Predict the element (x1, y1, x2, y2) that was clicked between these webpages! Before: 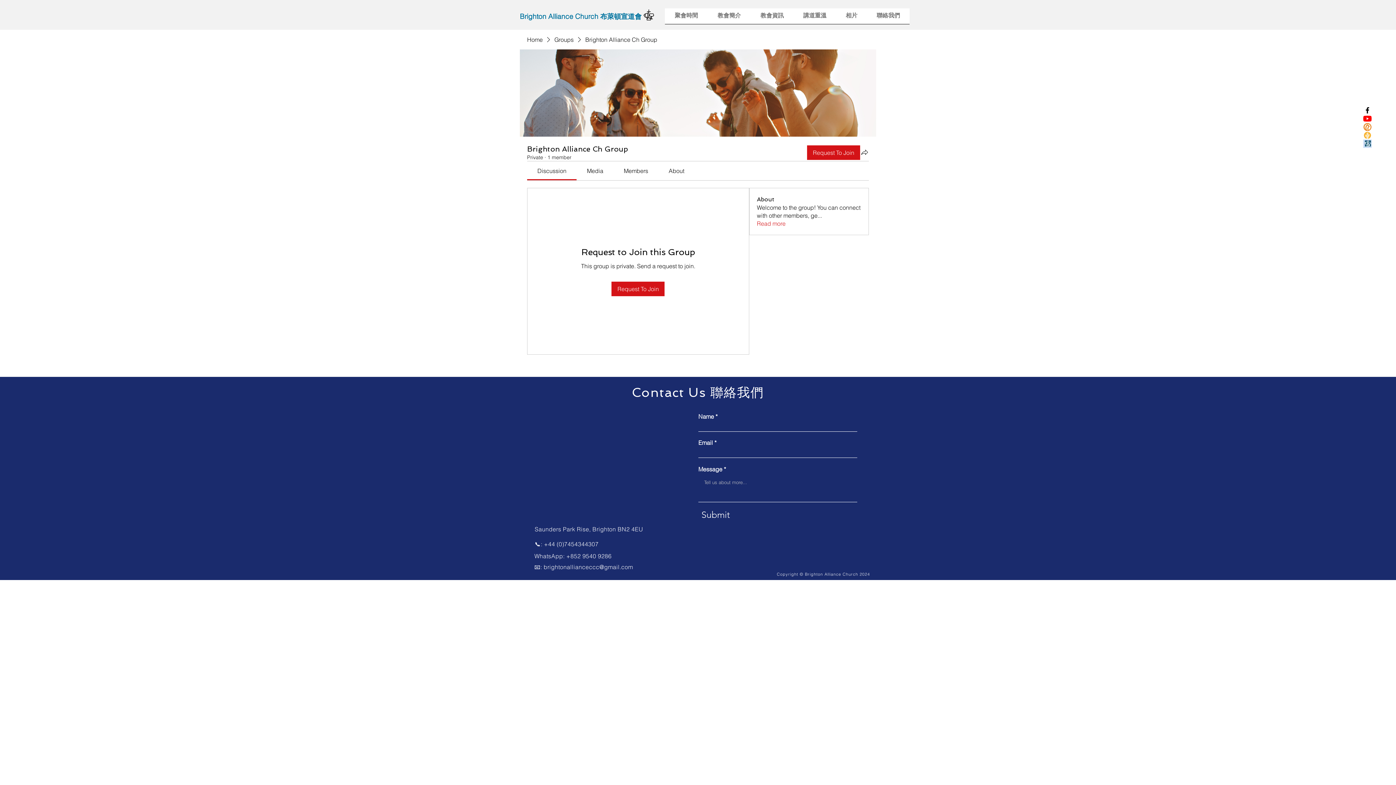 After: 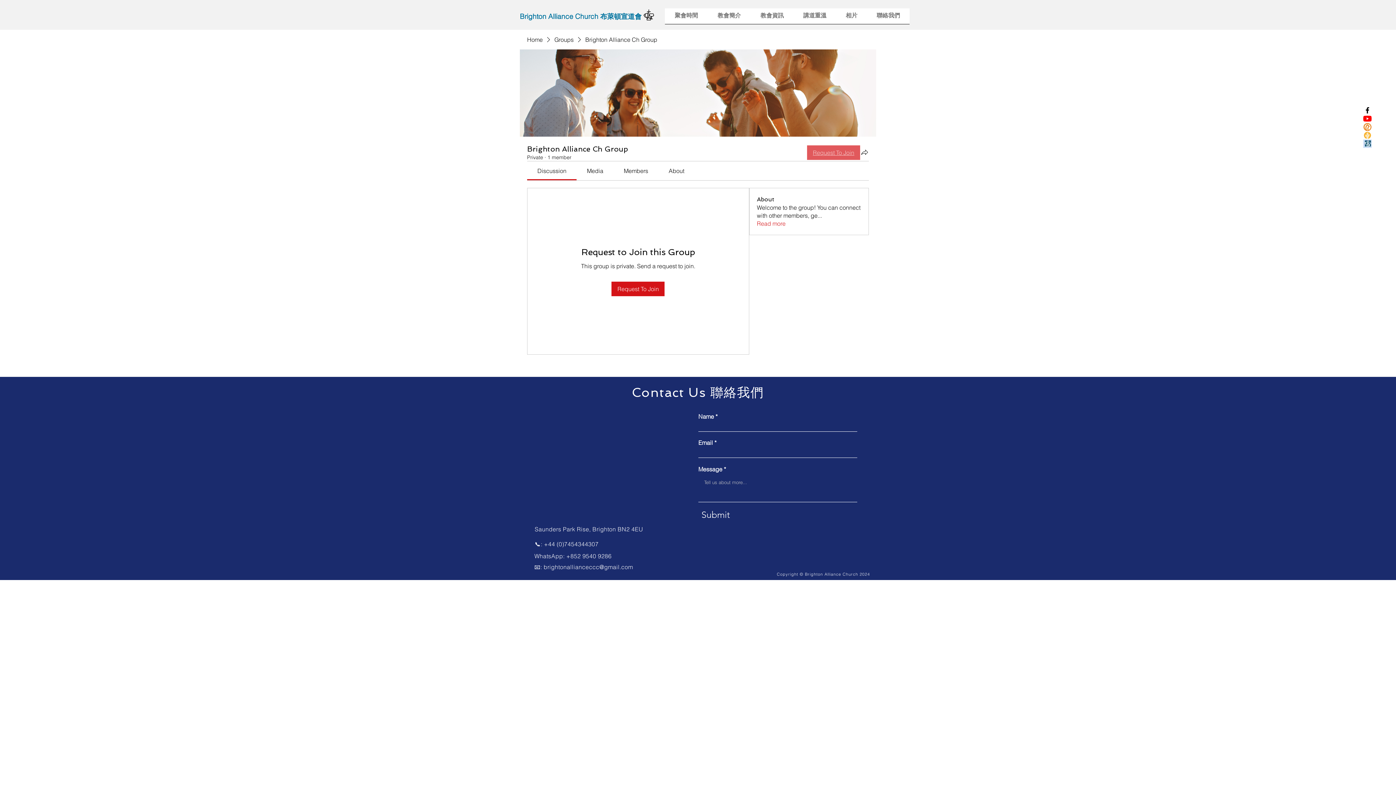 Action: bbox: (807, 145, 860, 159) label: Request To Join